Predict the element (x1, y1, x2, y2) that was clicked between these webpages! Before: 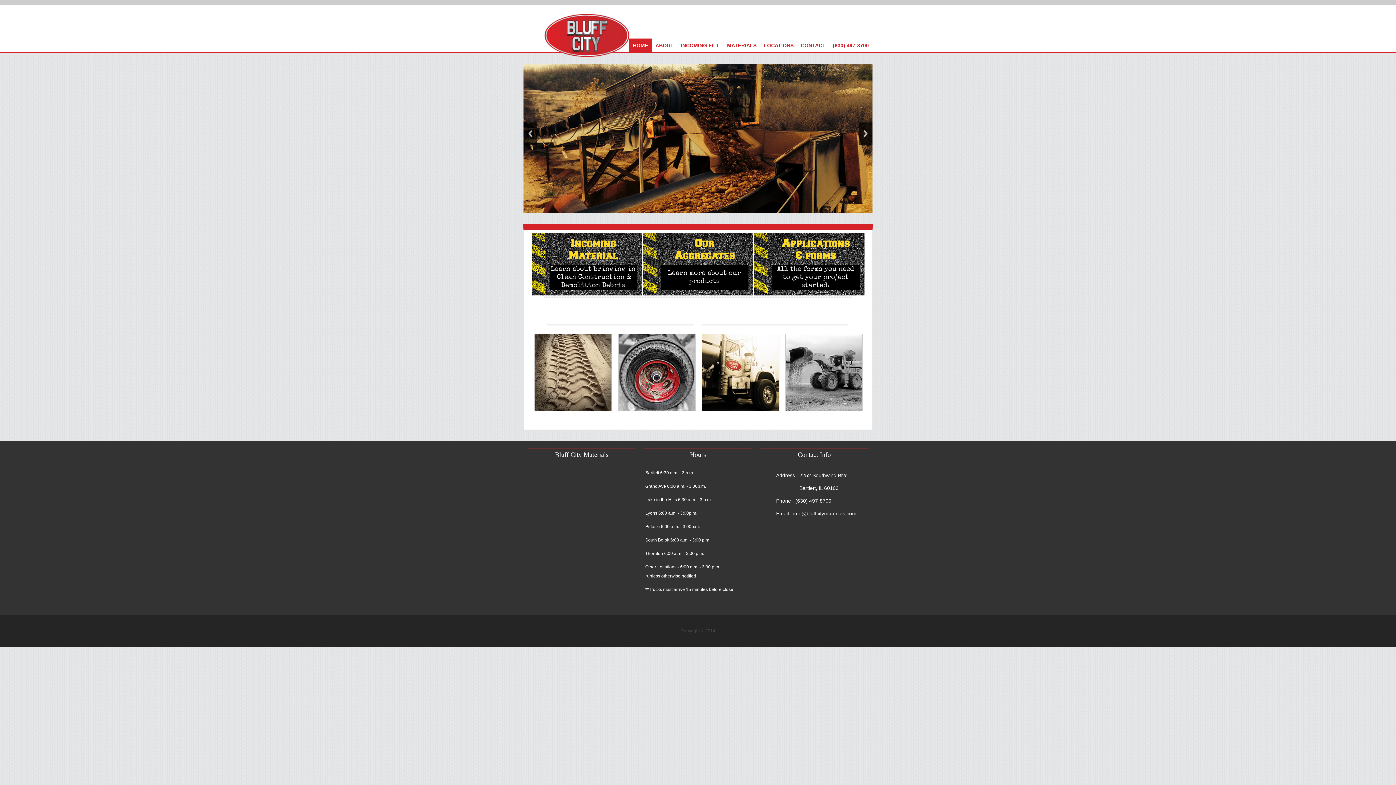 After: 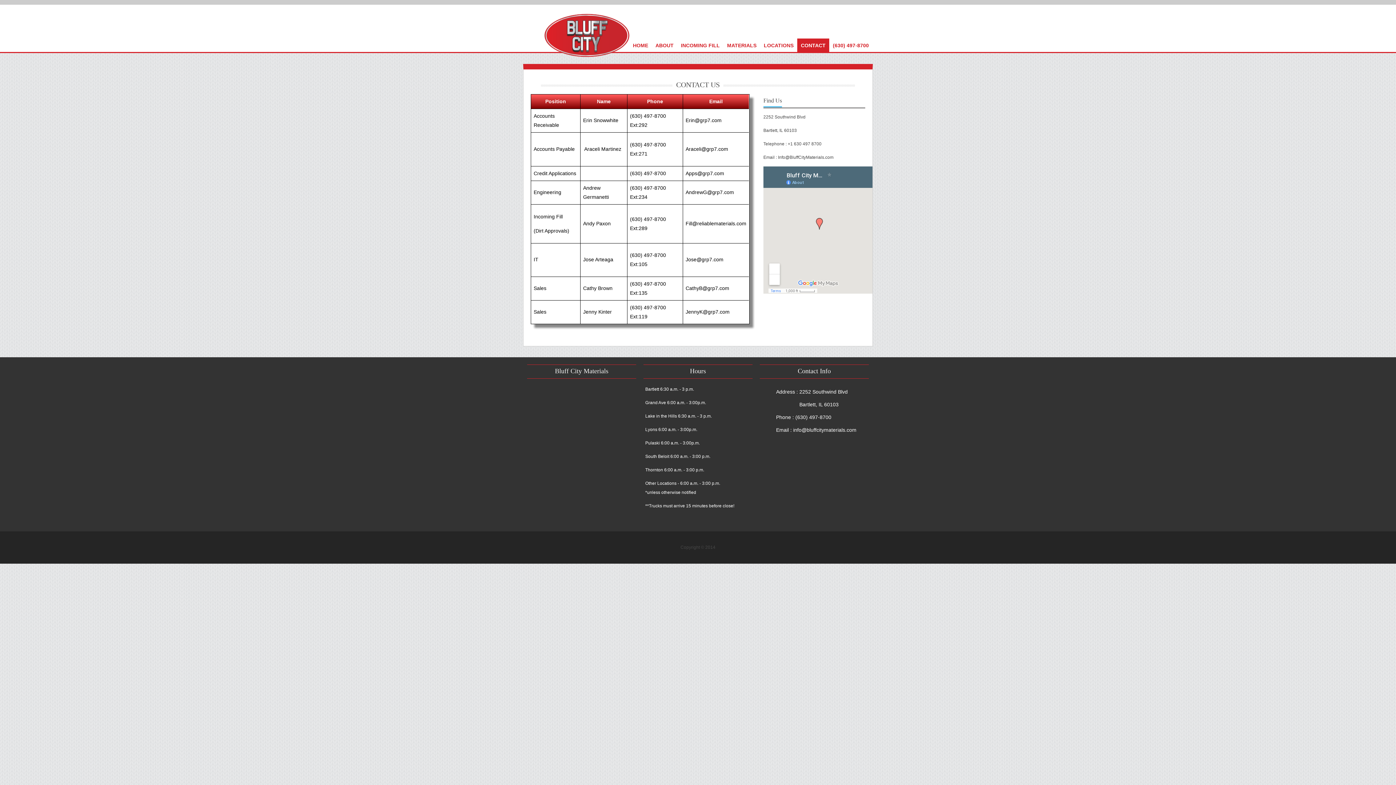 Action: label: CONTACT bbox: (797, 40, 829, 50)